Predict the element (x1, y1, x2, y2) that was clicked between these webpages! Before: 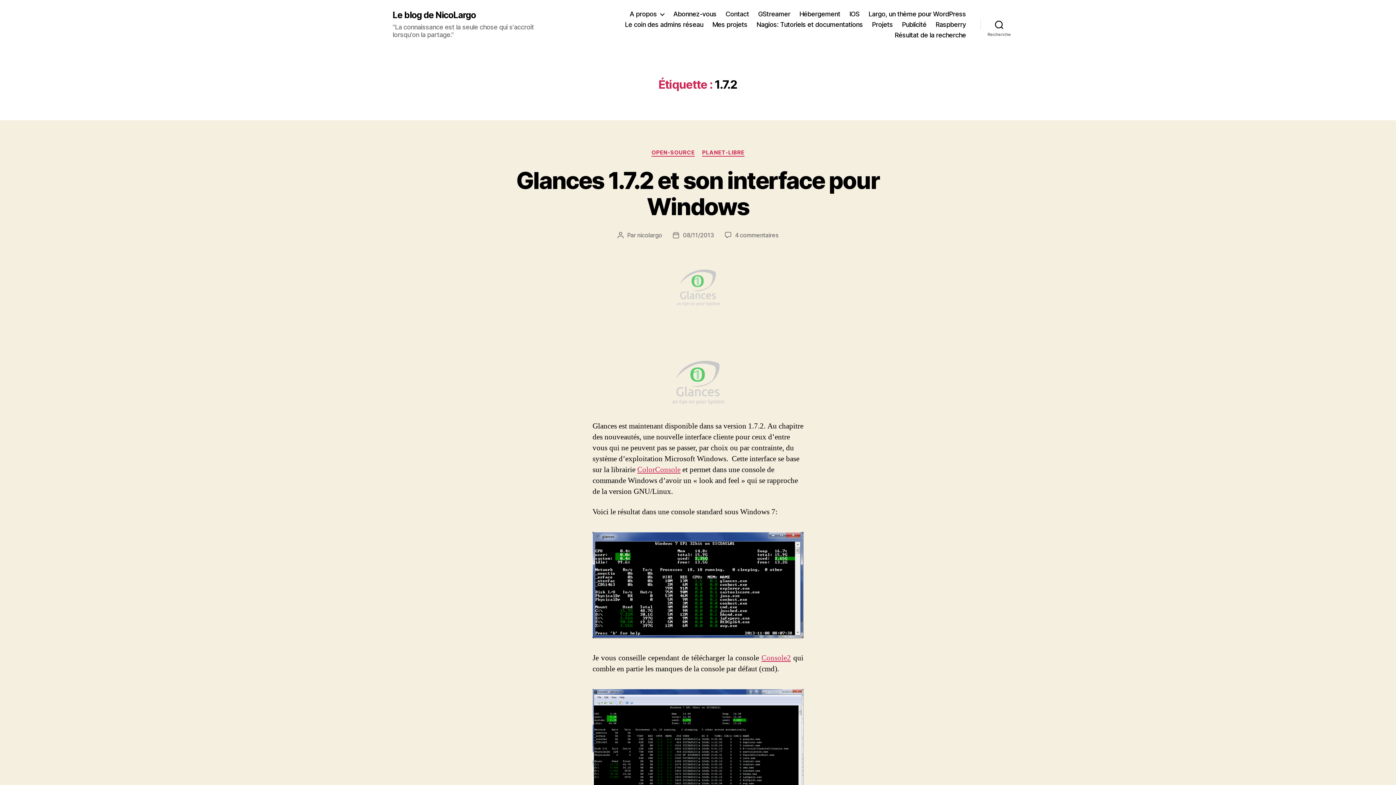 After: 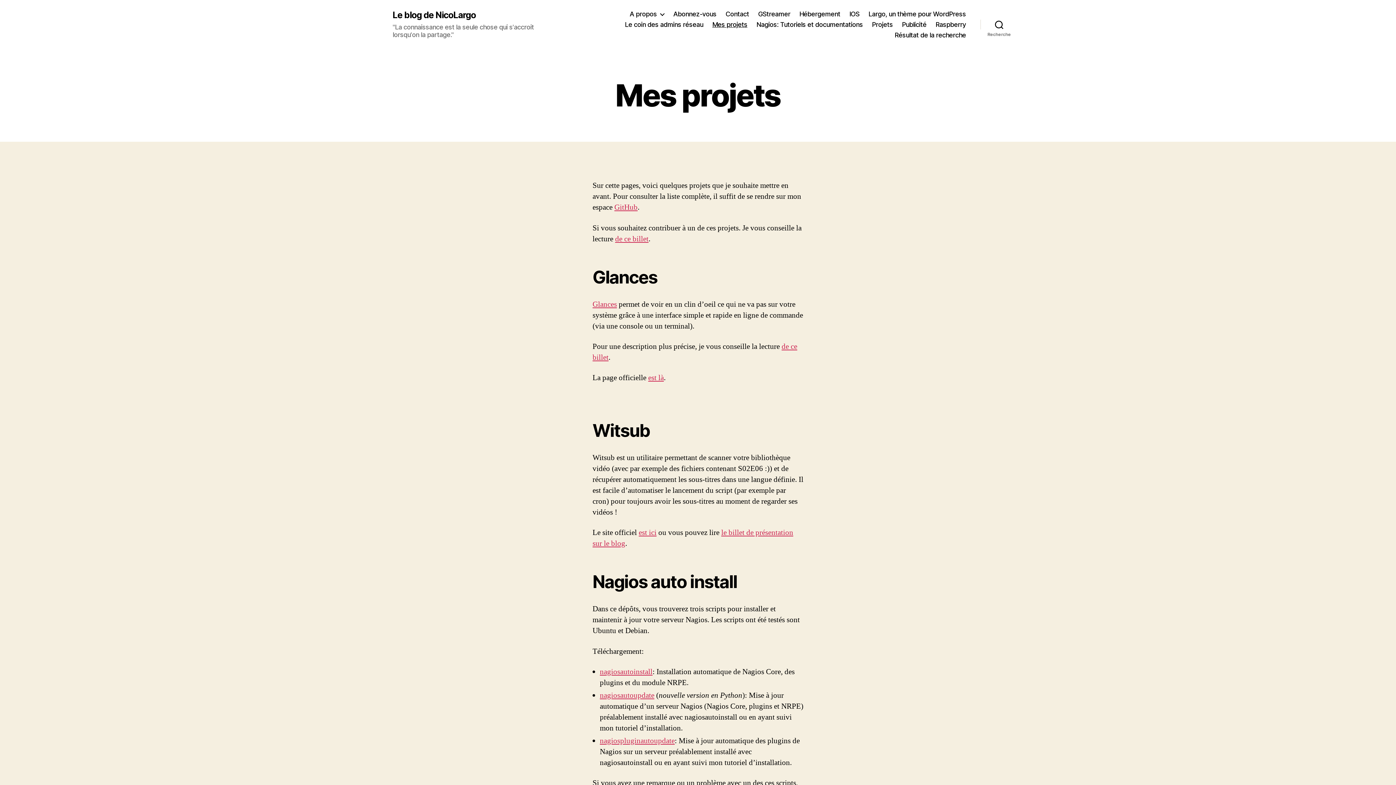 Action: bbox: (712, 20, 747, 28) label: Mes projets